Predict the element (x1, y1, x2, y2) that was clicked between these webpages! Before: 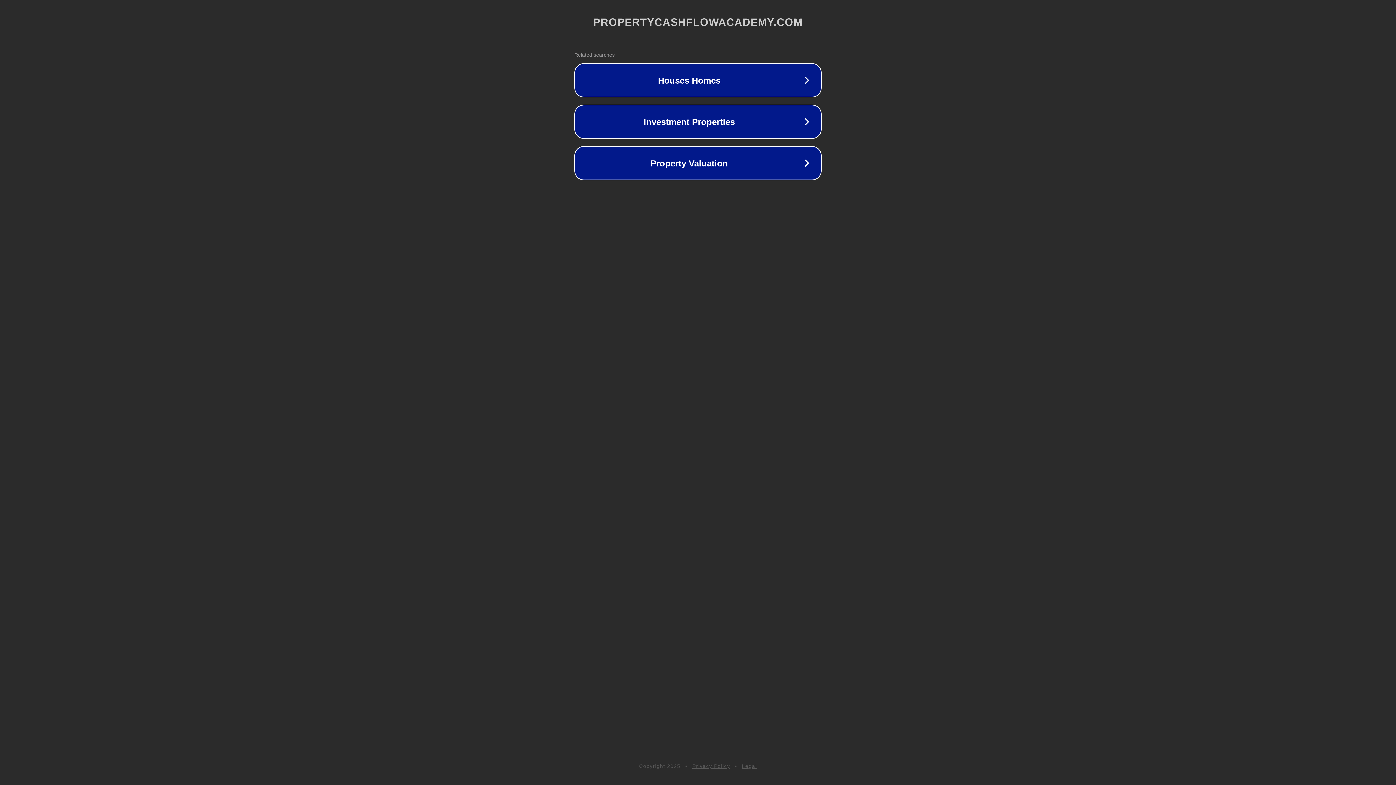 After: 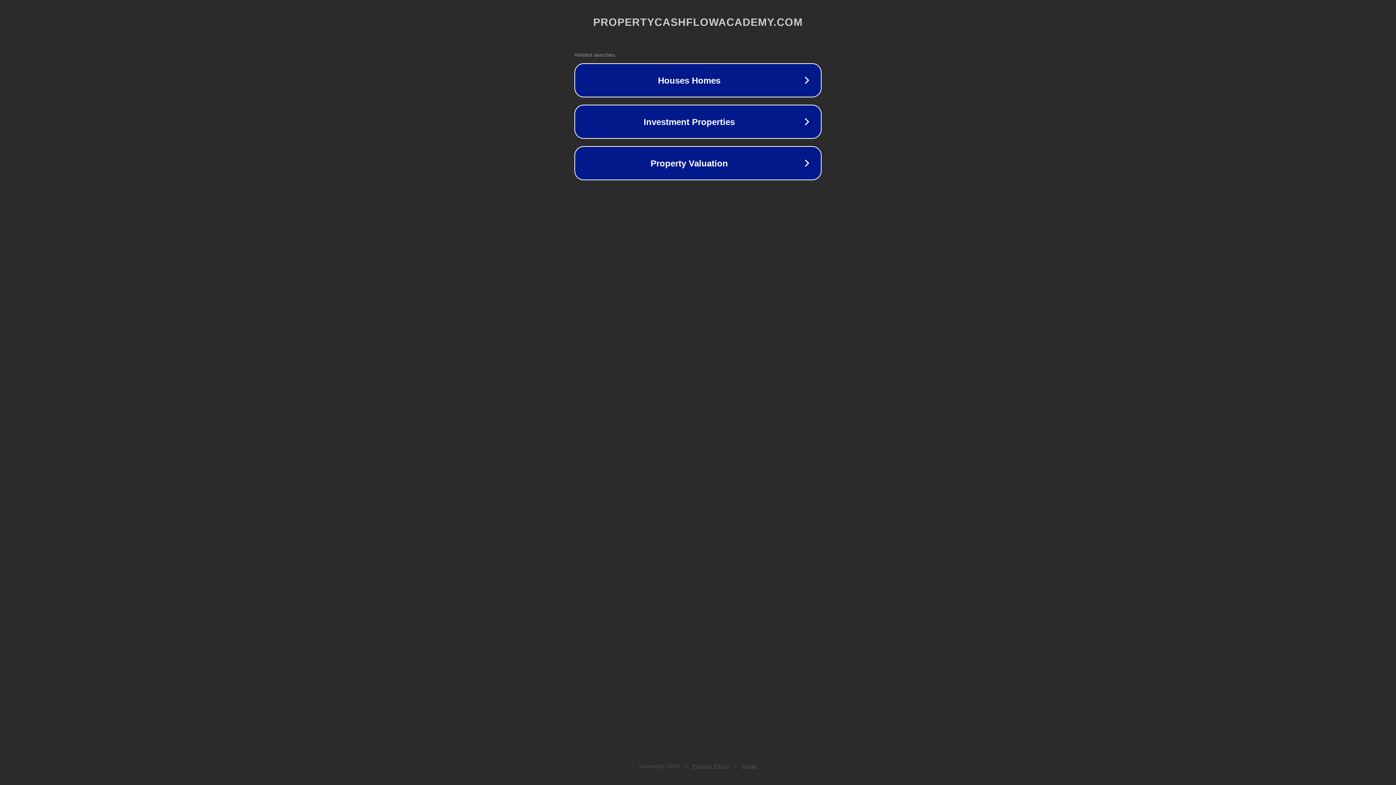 Action: label: Legal bbox: (742, 763, 757, 769)